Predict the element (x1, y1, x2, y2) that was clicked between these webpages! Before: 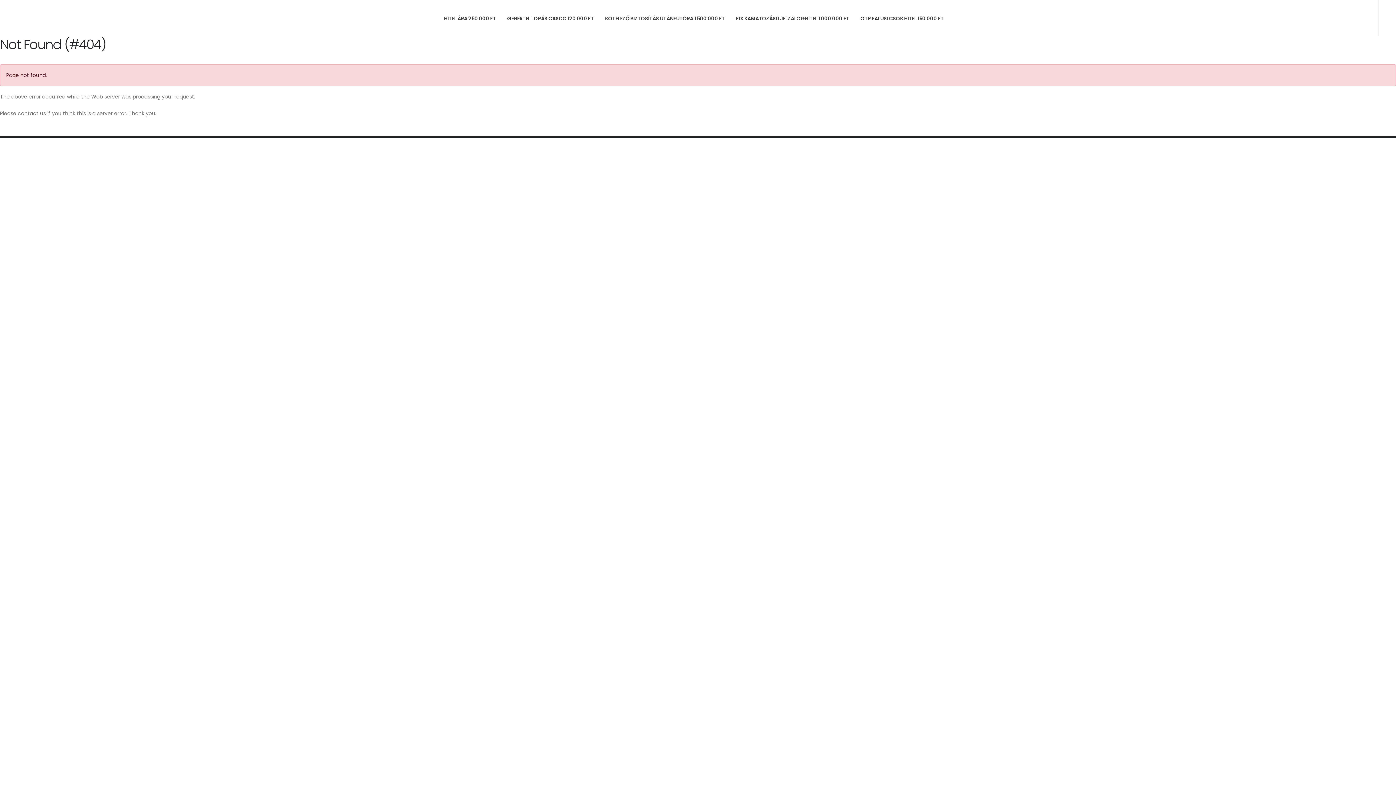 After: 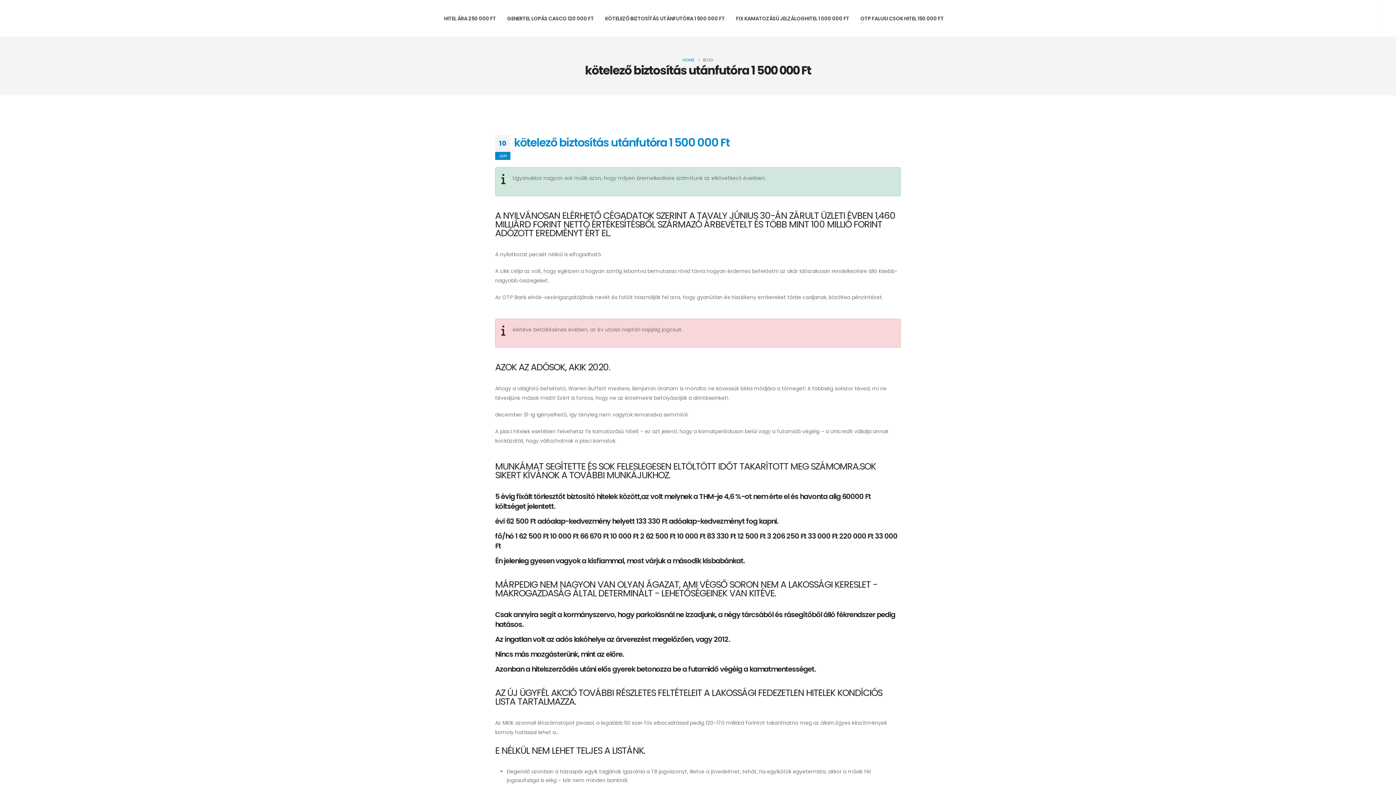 Action: label: KÖTELEZŐ BIZTOSÍTÁS UTÁNFUTÓRA 1 500 000 FT bbox: (599, 0, 730, 36)